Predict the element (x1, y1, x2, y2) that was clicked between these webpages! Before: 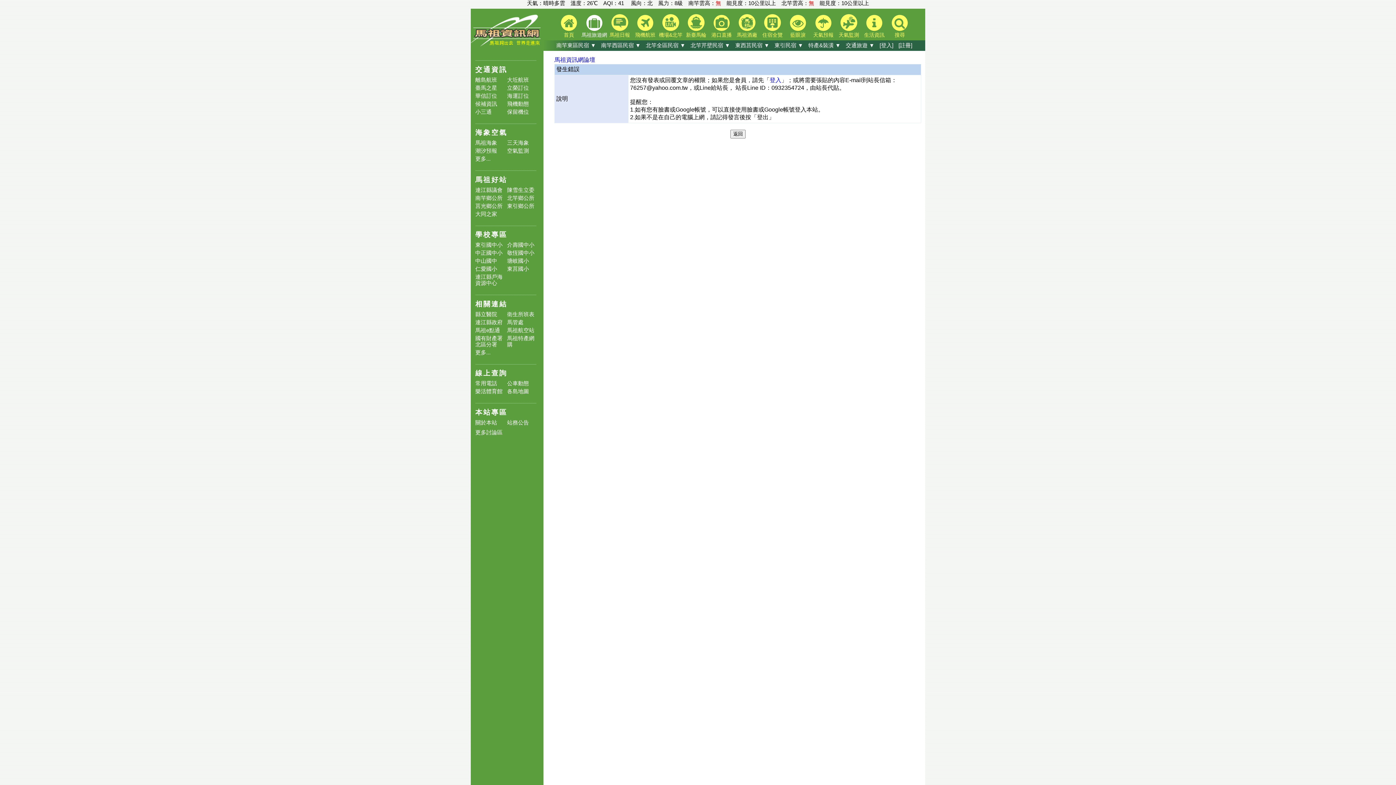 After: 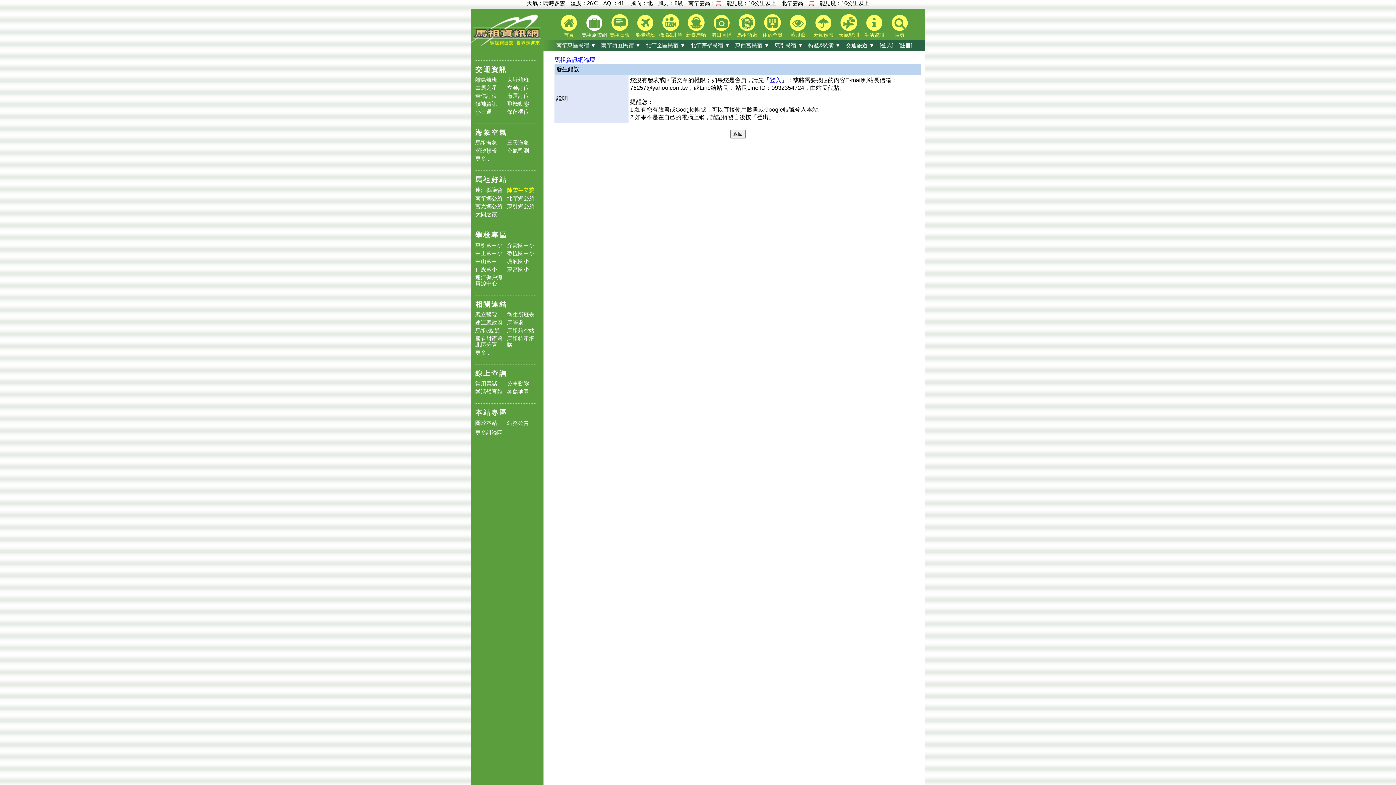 Action: label: 陳雪生立委 bbox: (507, 186, 534, 192)